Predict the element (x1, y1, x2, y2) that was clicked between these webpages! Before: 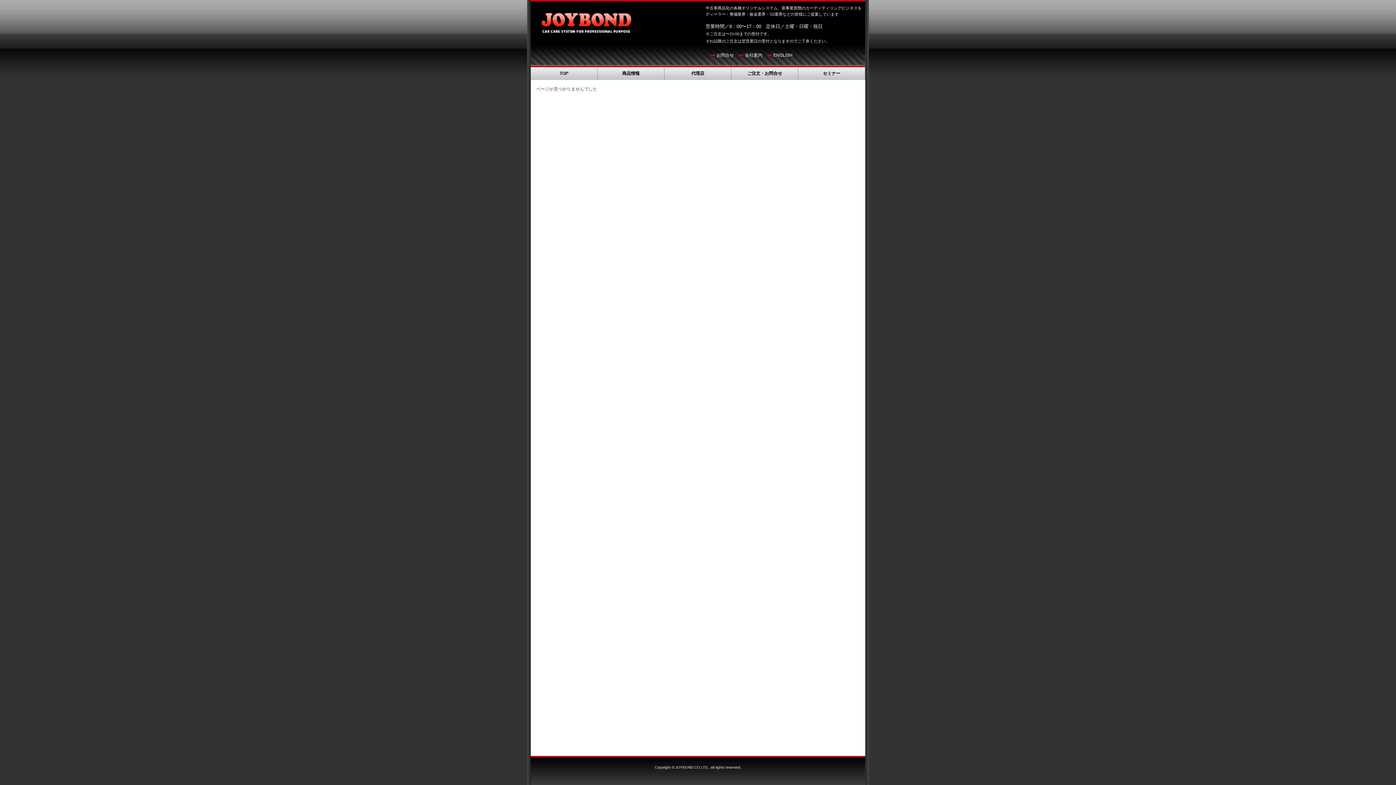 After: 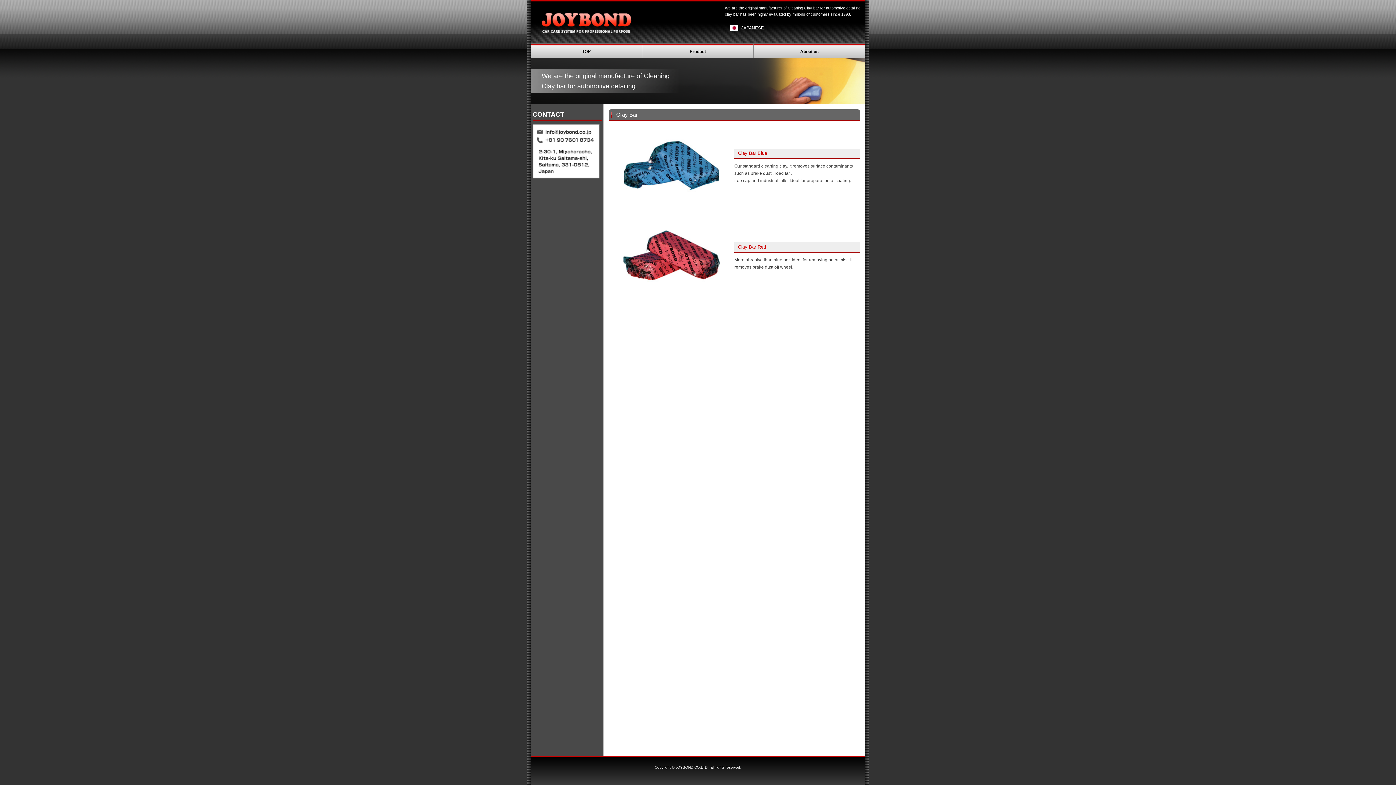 Action: bbox: (773, 52, 792, 57) label: ENGLISH